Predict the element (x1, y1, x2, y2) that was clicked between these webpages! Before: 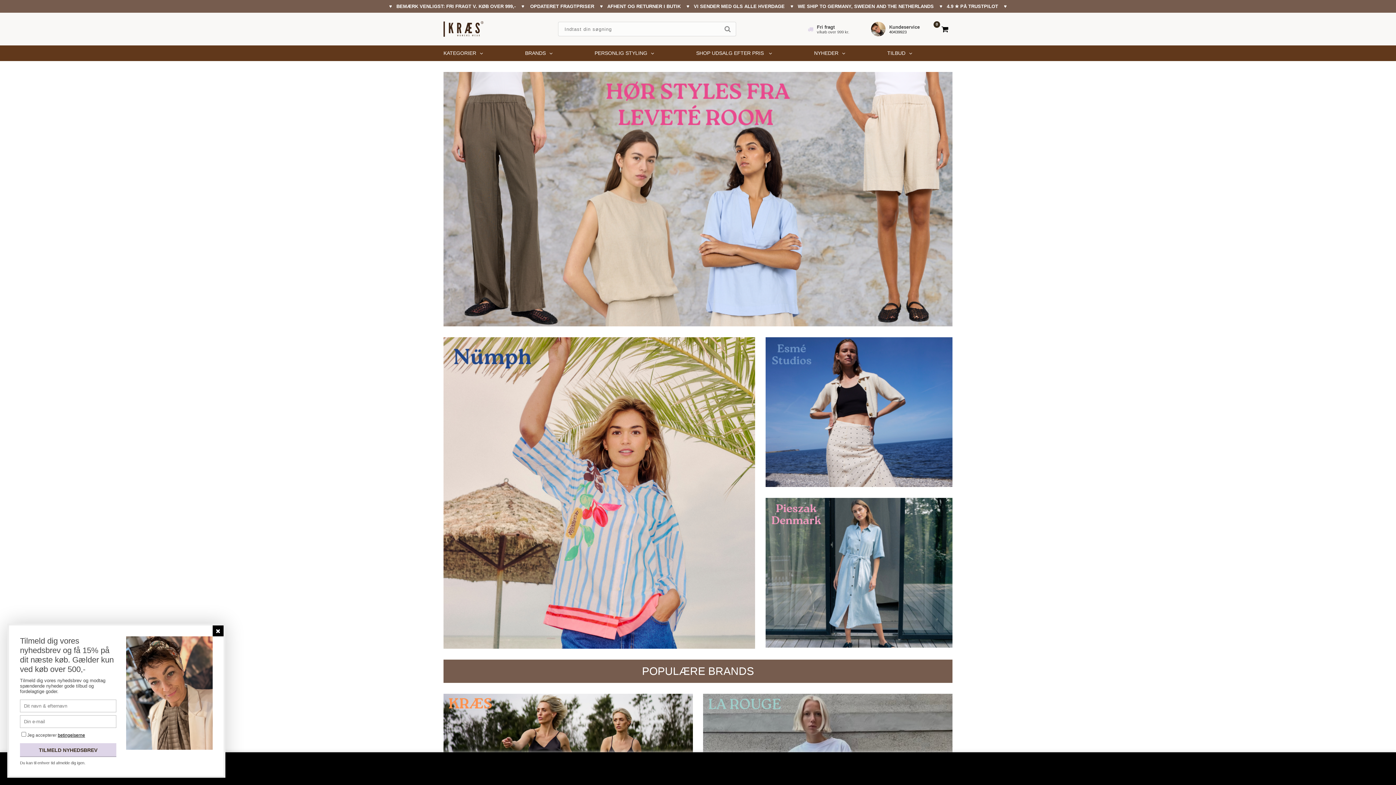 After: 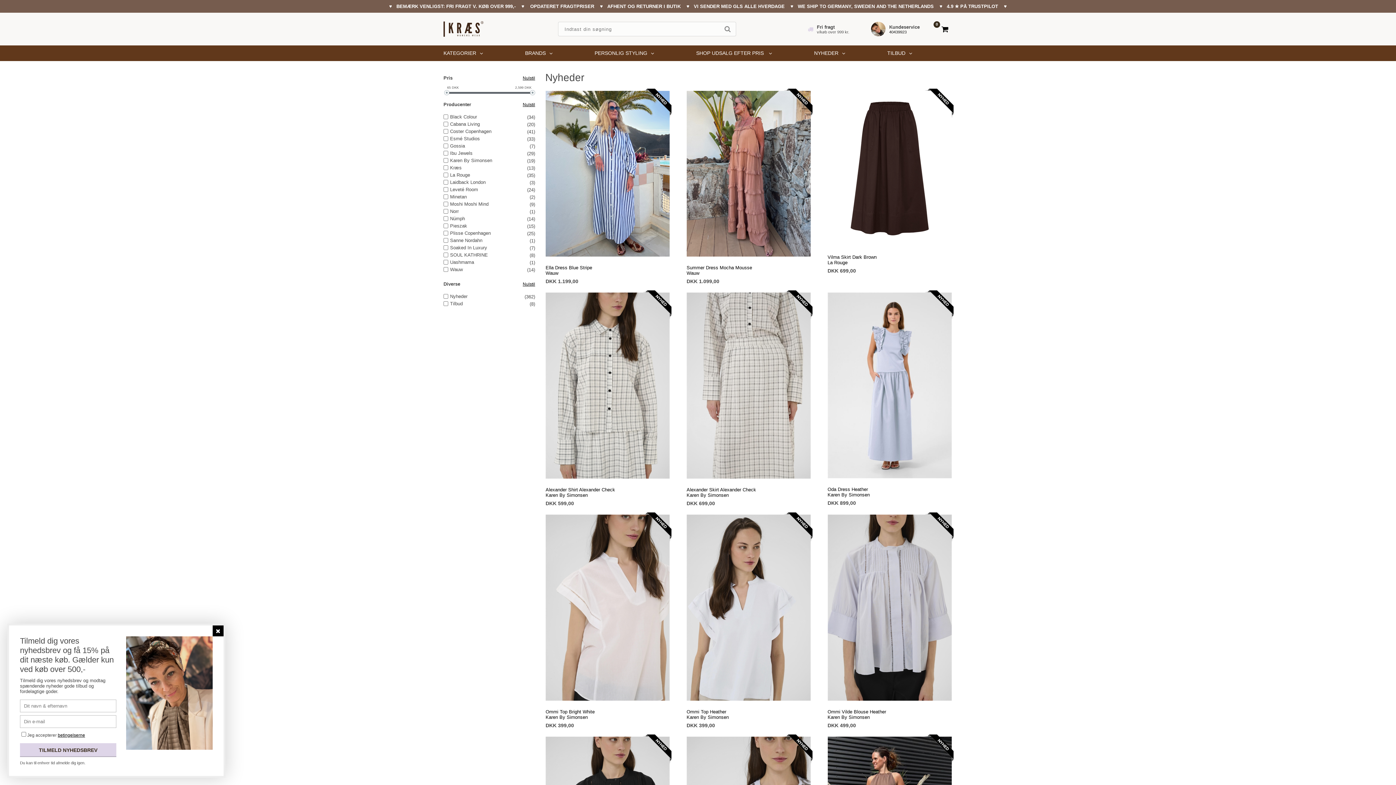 Action: label: NYHEDER bbox: (812, 45, 885, 61)